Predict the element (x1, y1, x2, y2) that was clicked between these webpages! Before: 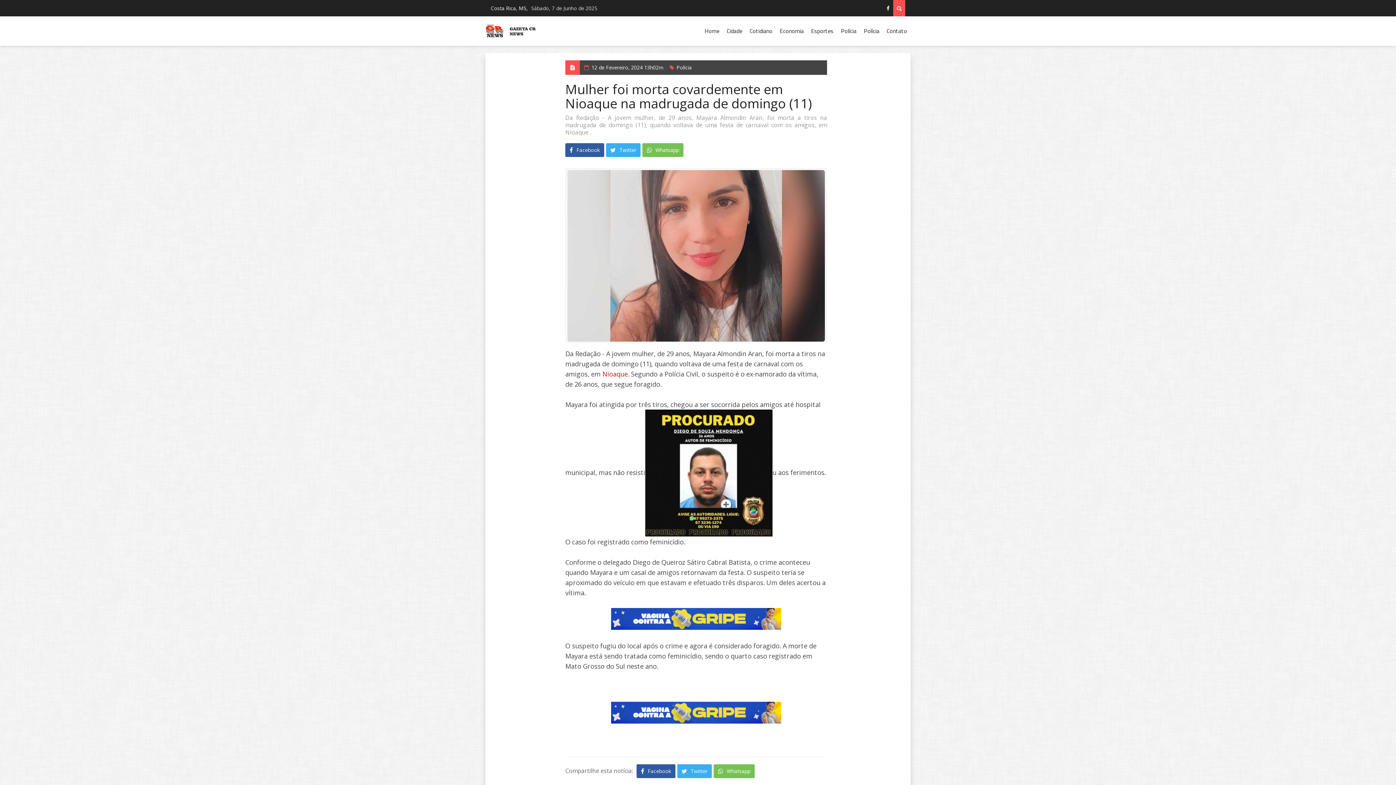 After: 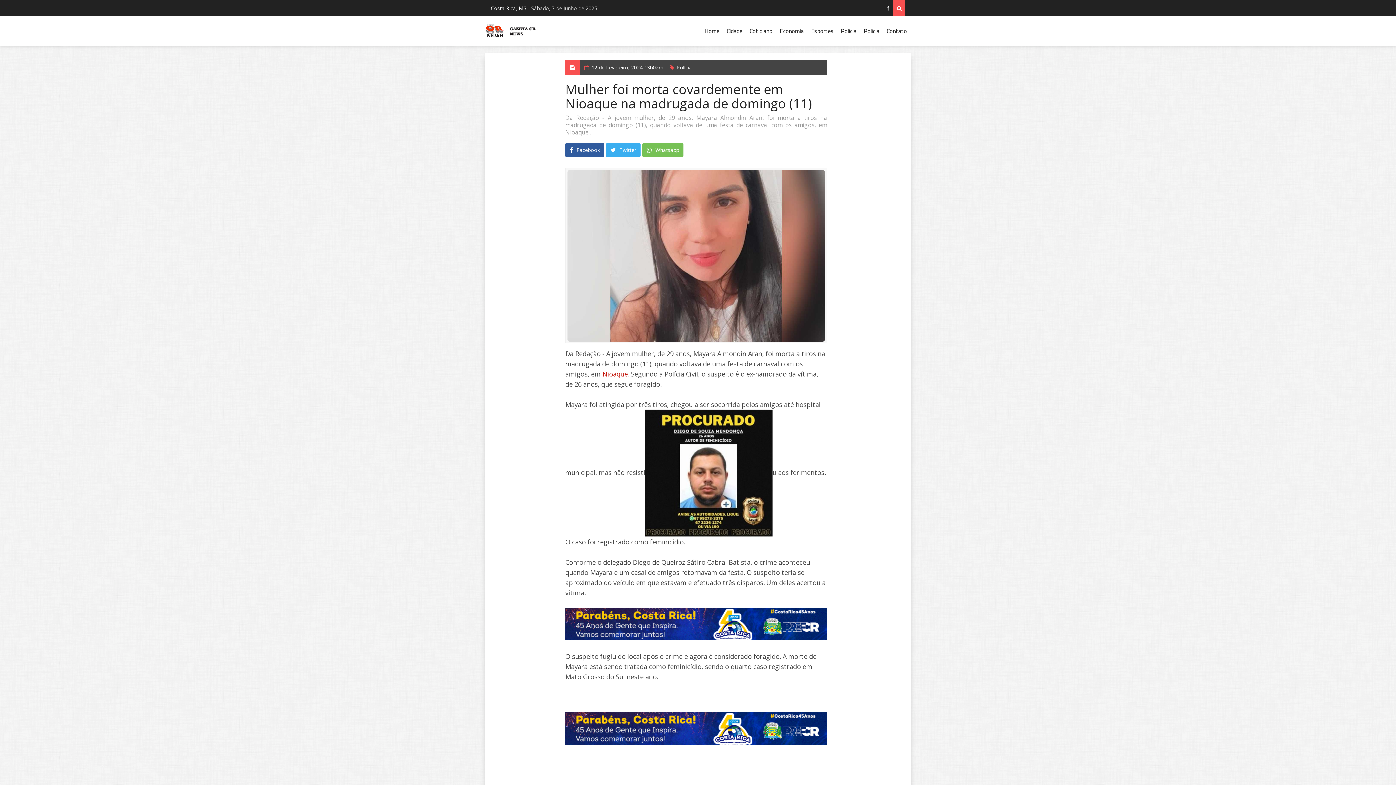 Action: bbox: (569, 146, 600, 153) label:  Facebook